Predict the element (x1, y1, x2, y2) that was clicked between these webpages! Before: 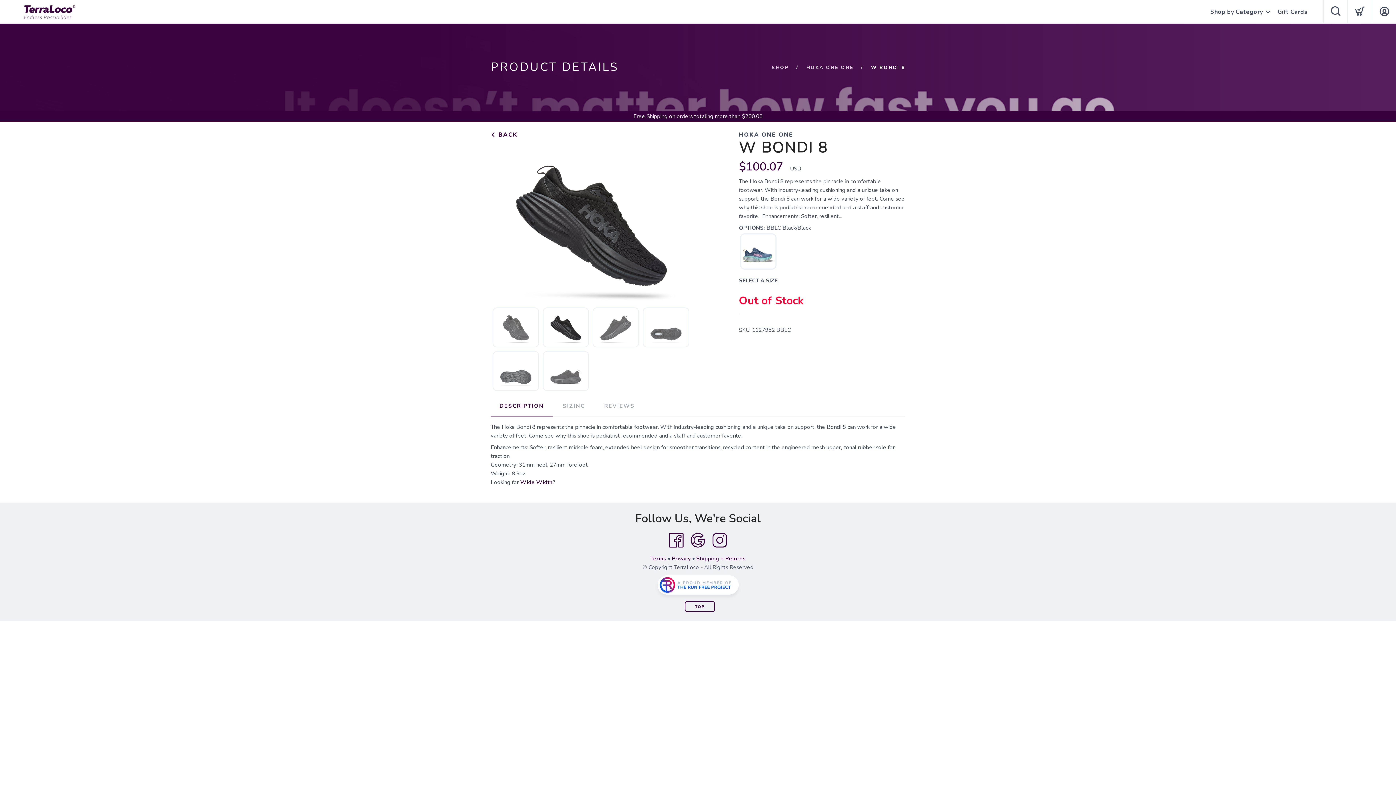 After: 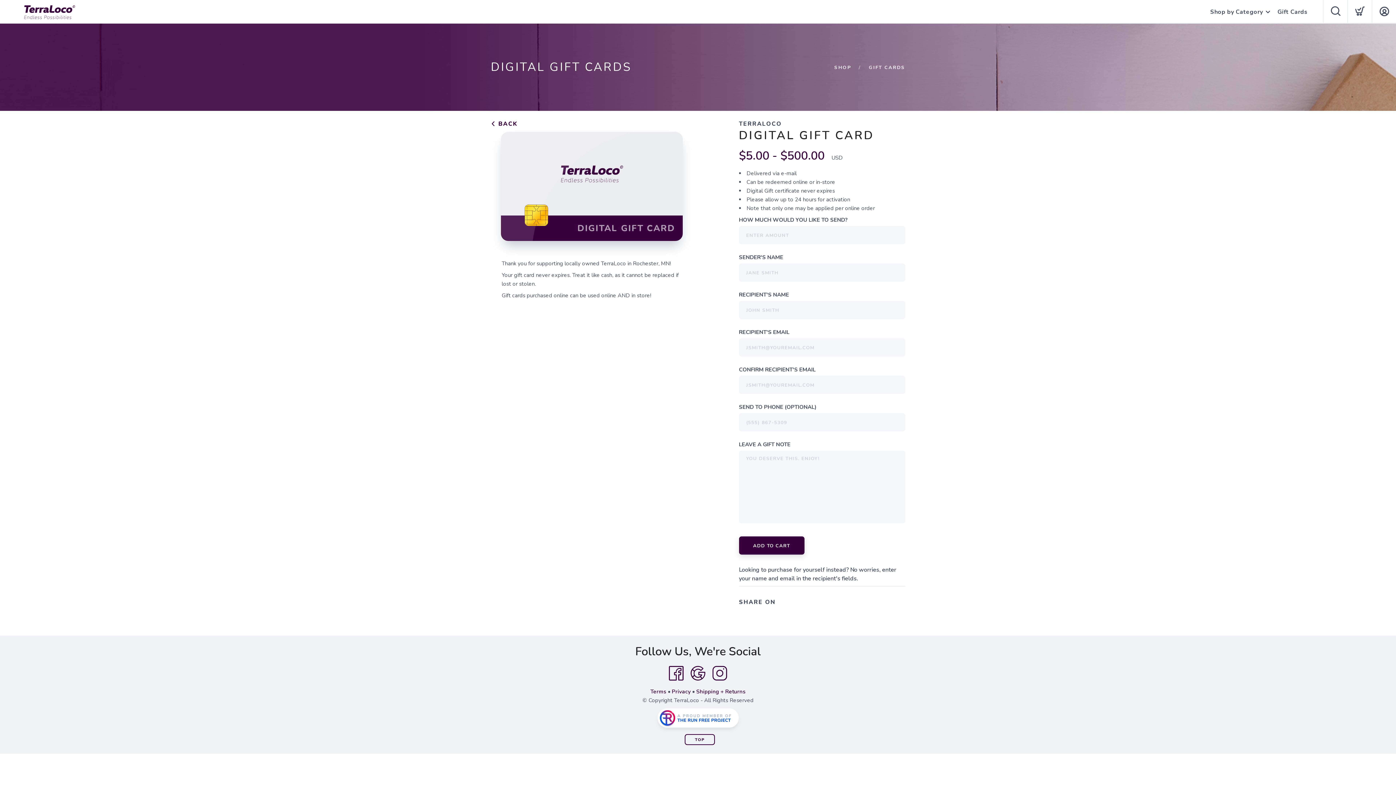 Action: bbox: (1277, 0, 1308, 24) label: Gift Cards